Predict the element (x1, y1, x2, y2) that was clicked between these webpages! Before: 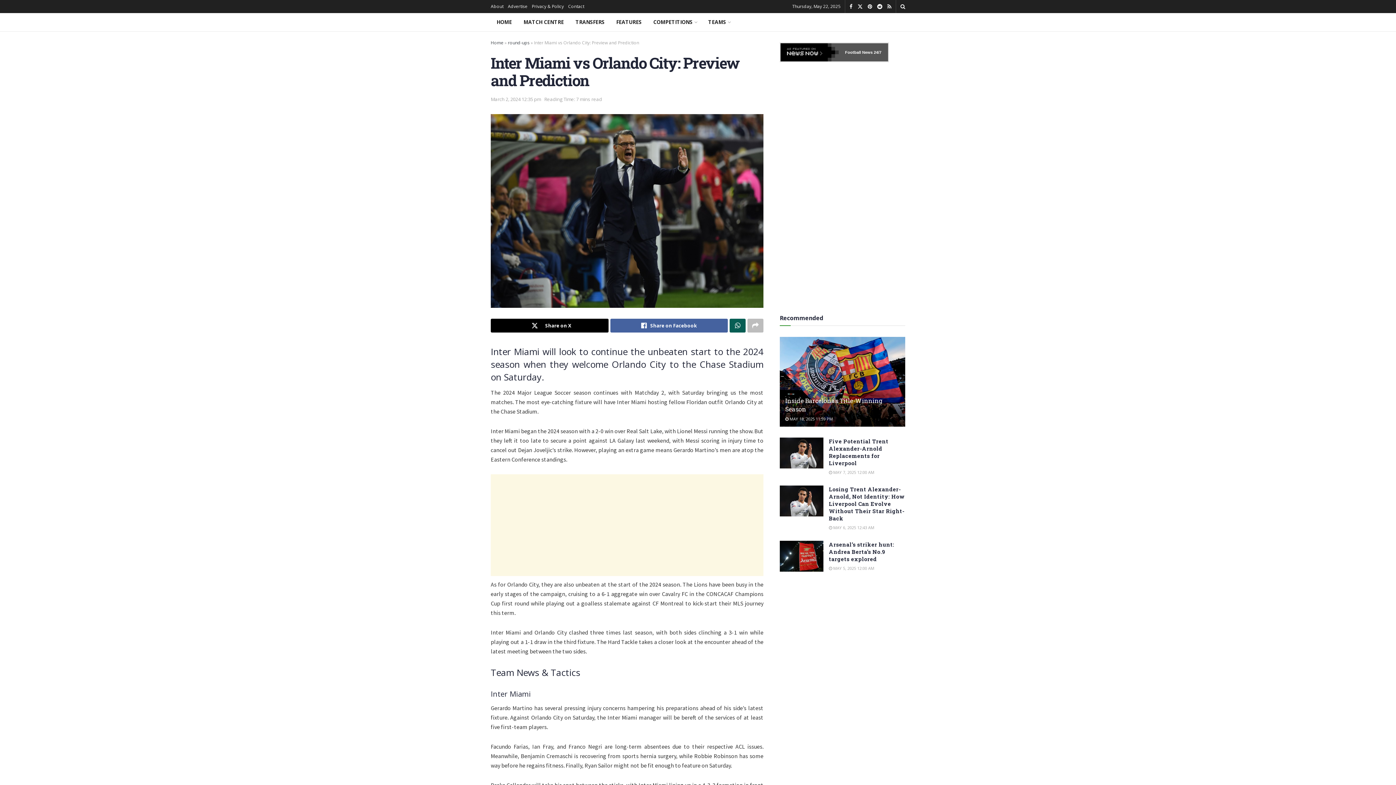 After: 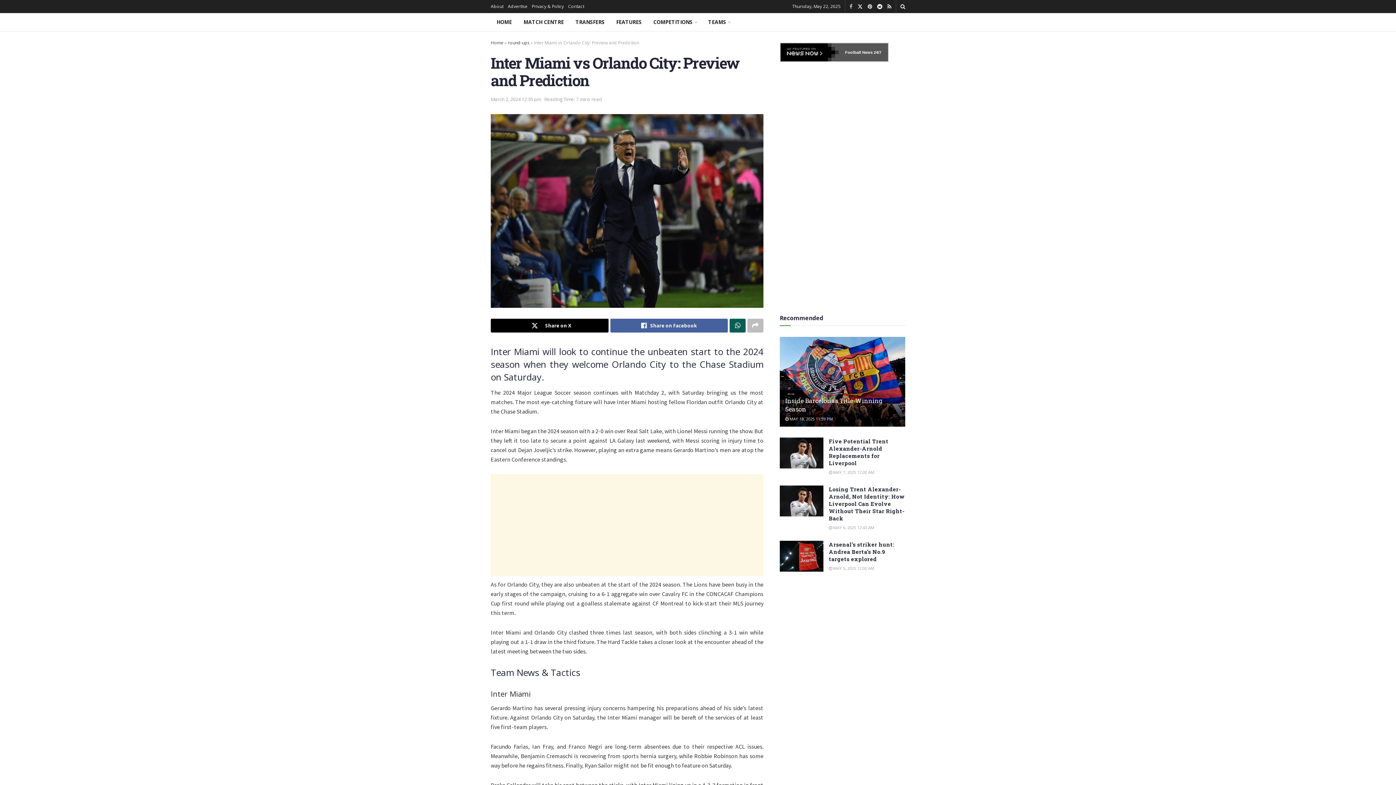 Action: bbox: (849, 0, 852, 13)